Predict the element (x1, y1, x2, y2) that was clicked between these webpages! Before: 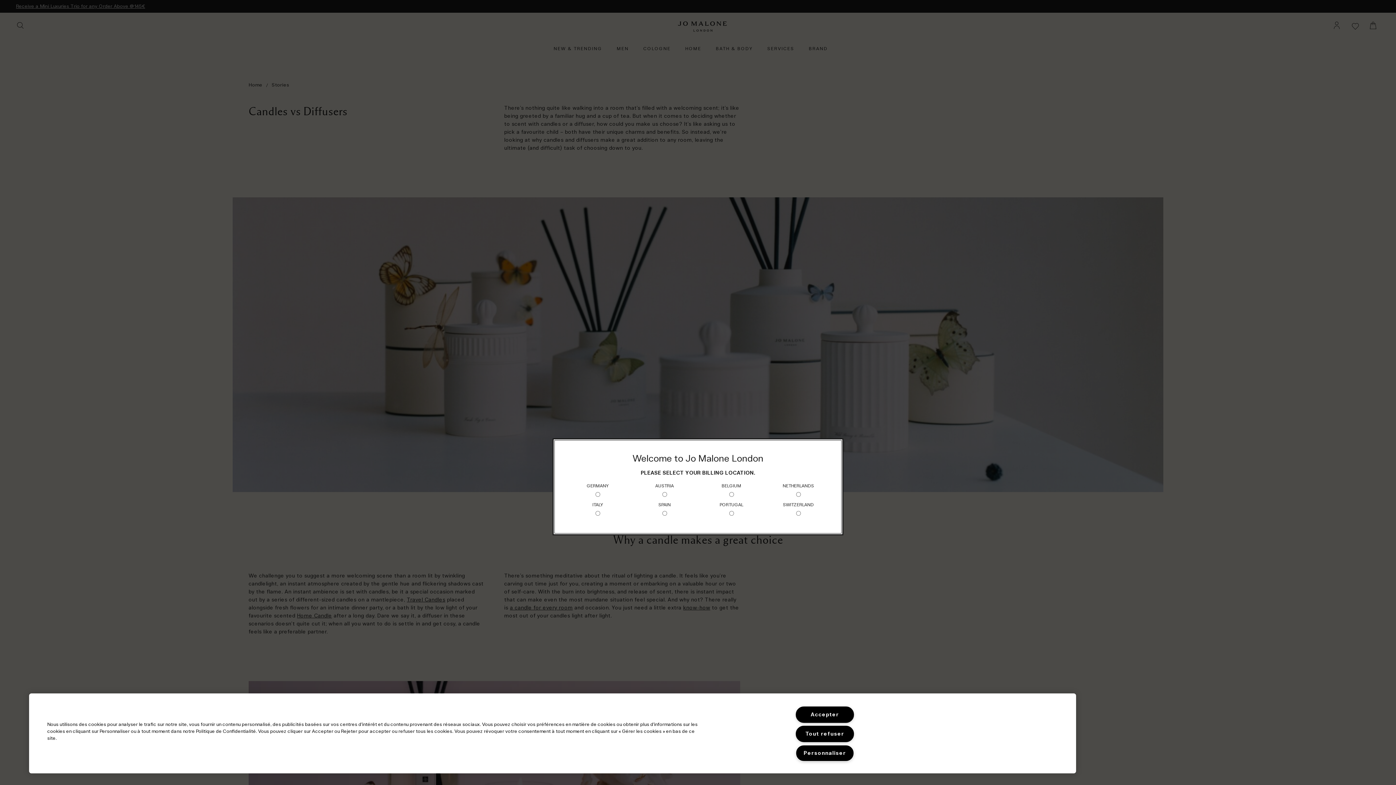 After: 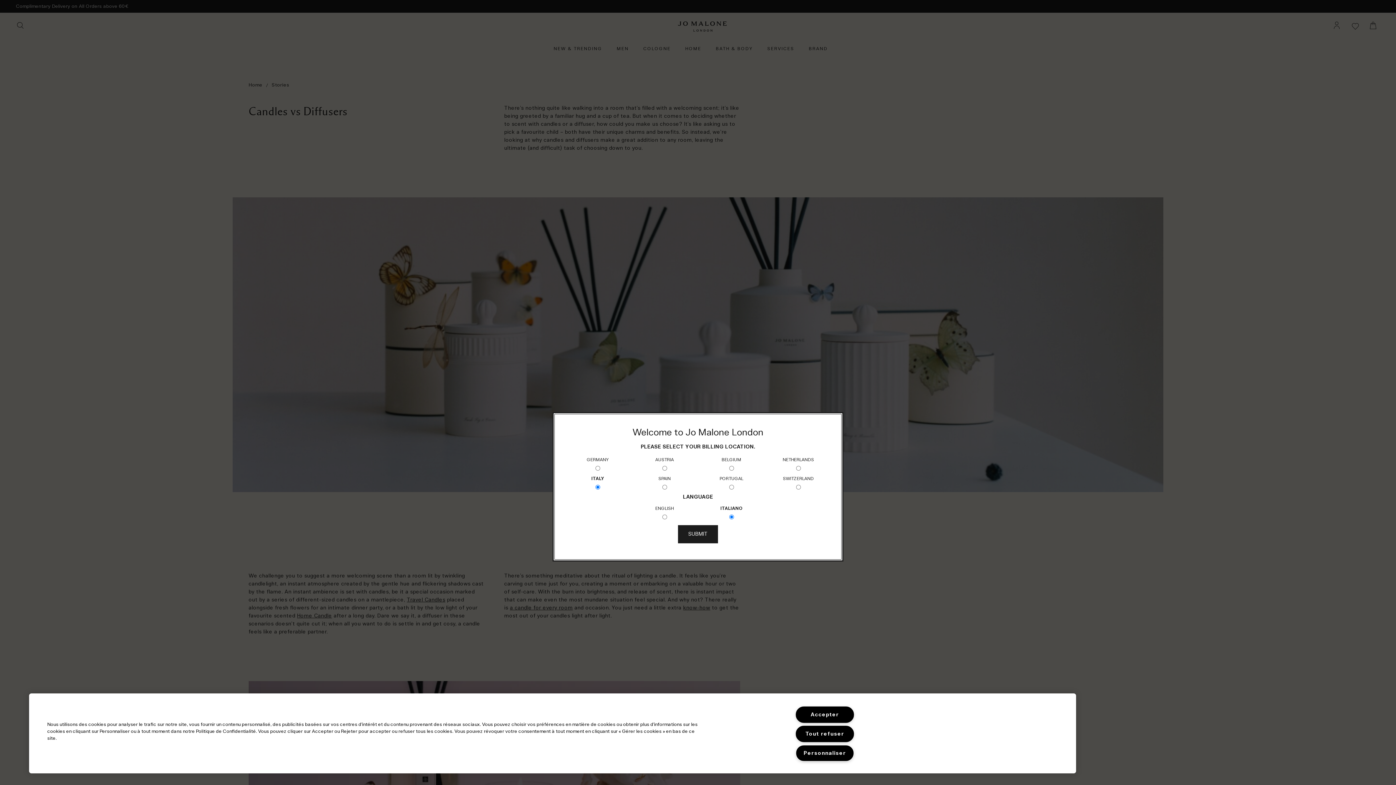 Action: label: ITALY
 bbox: (592, 500, 603, 519)